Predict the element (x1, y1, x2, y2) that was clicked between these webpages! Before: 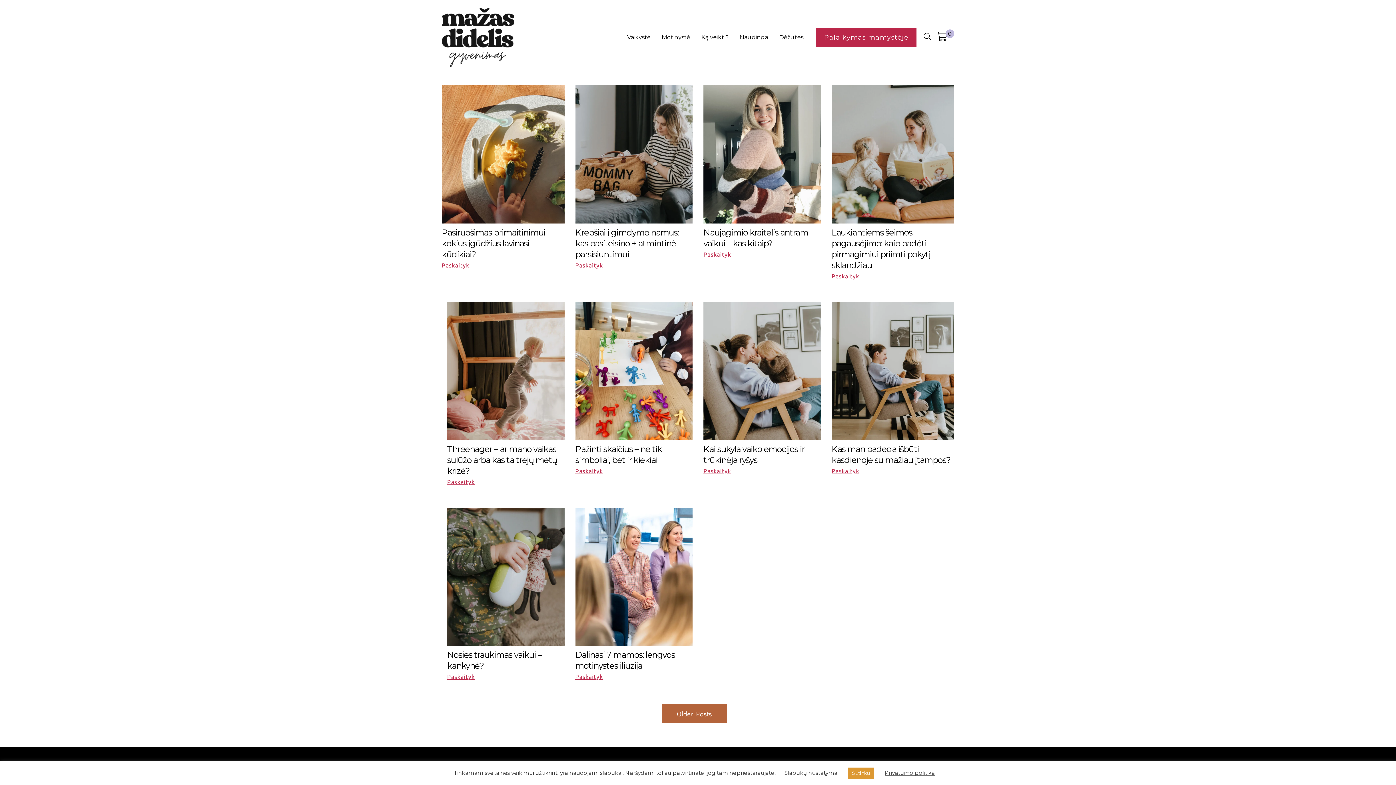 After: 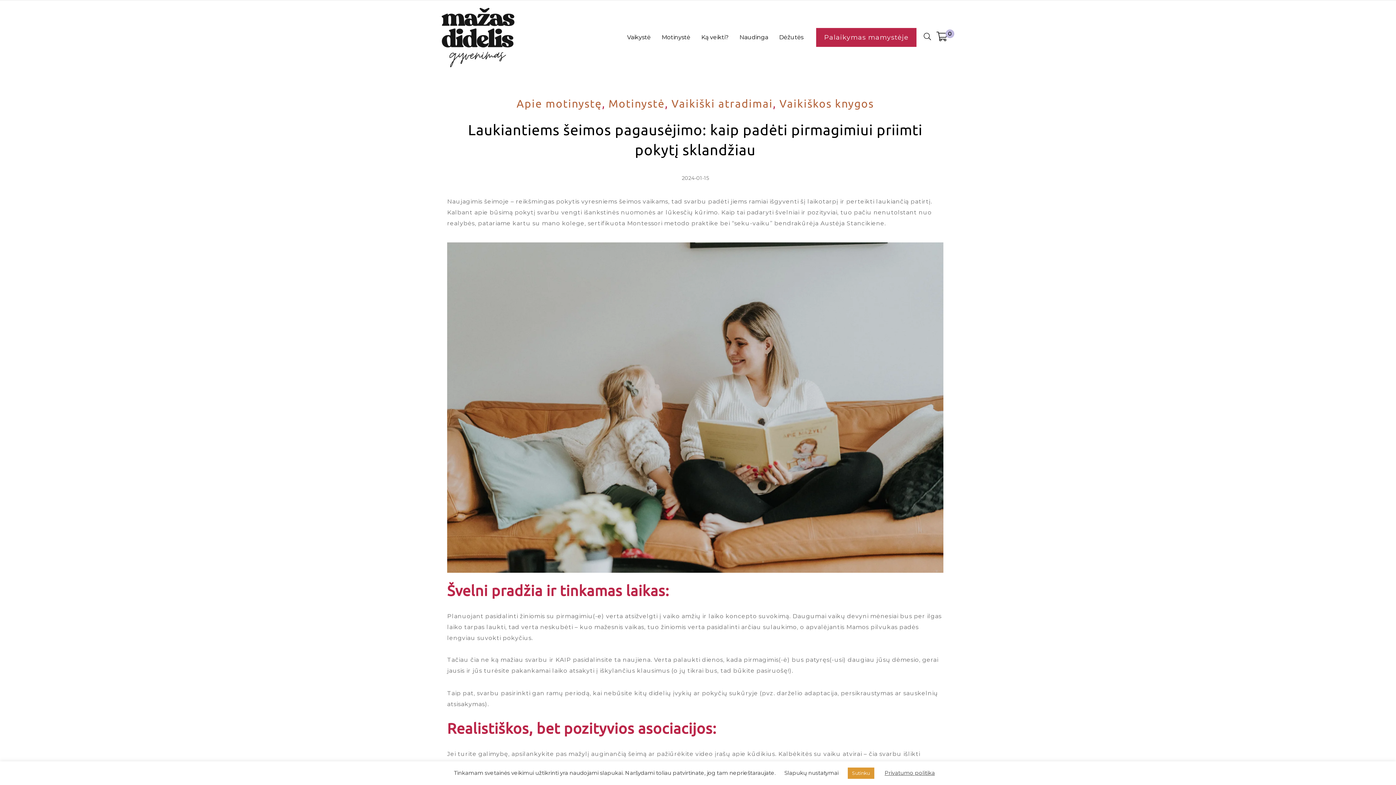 Action: bbox: (831, 227, 954, 270) label: Laukiantiems šeimos pagausėjimo: kaip padėti pirmagimiui priimti pokytį sklandžiau